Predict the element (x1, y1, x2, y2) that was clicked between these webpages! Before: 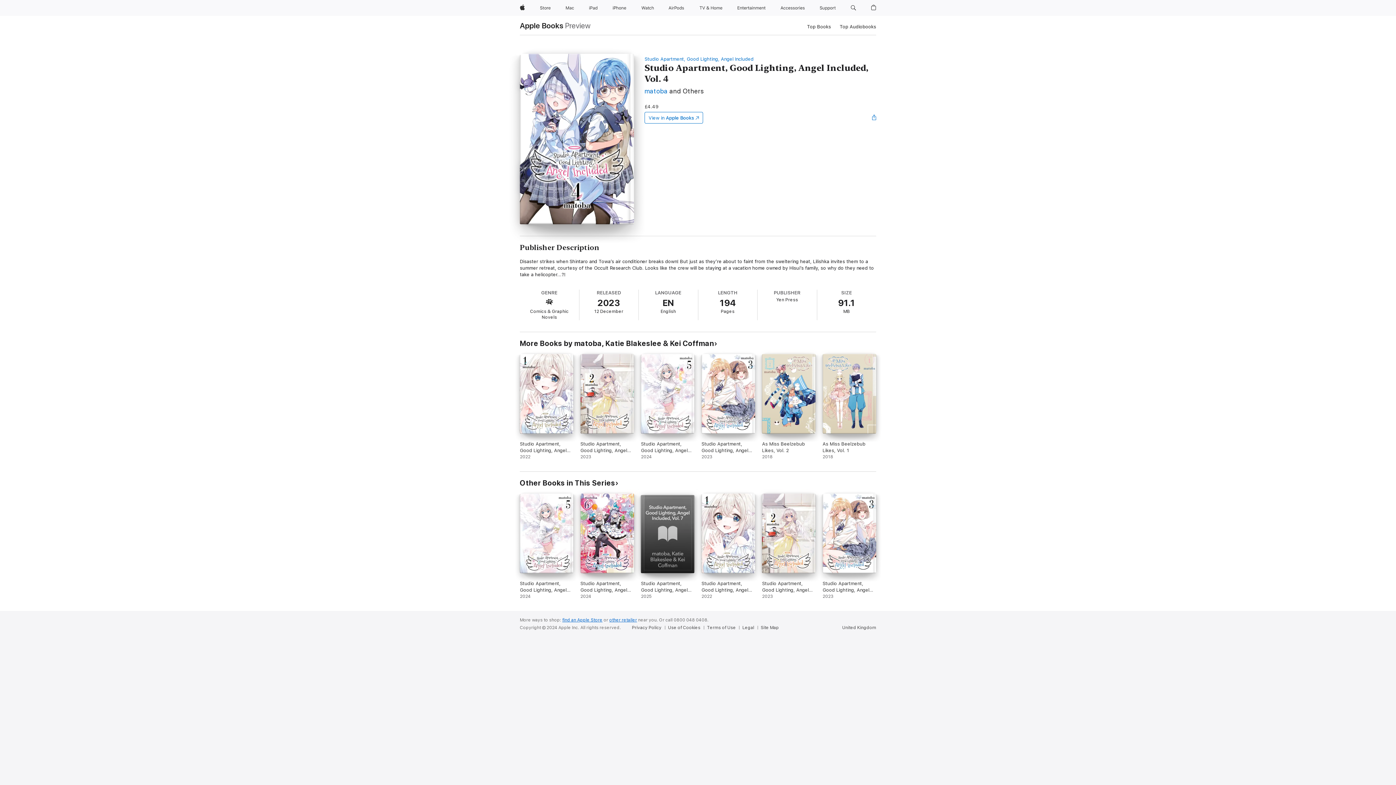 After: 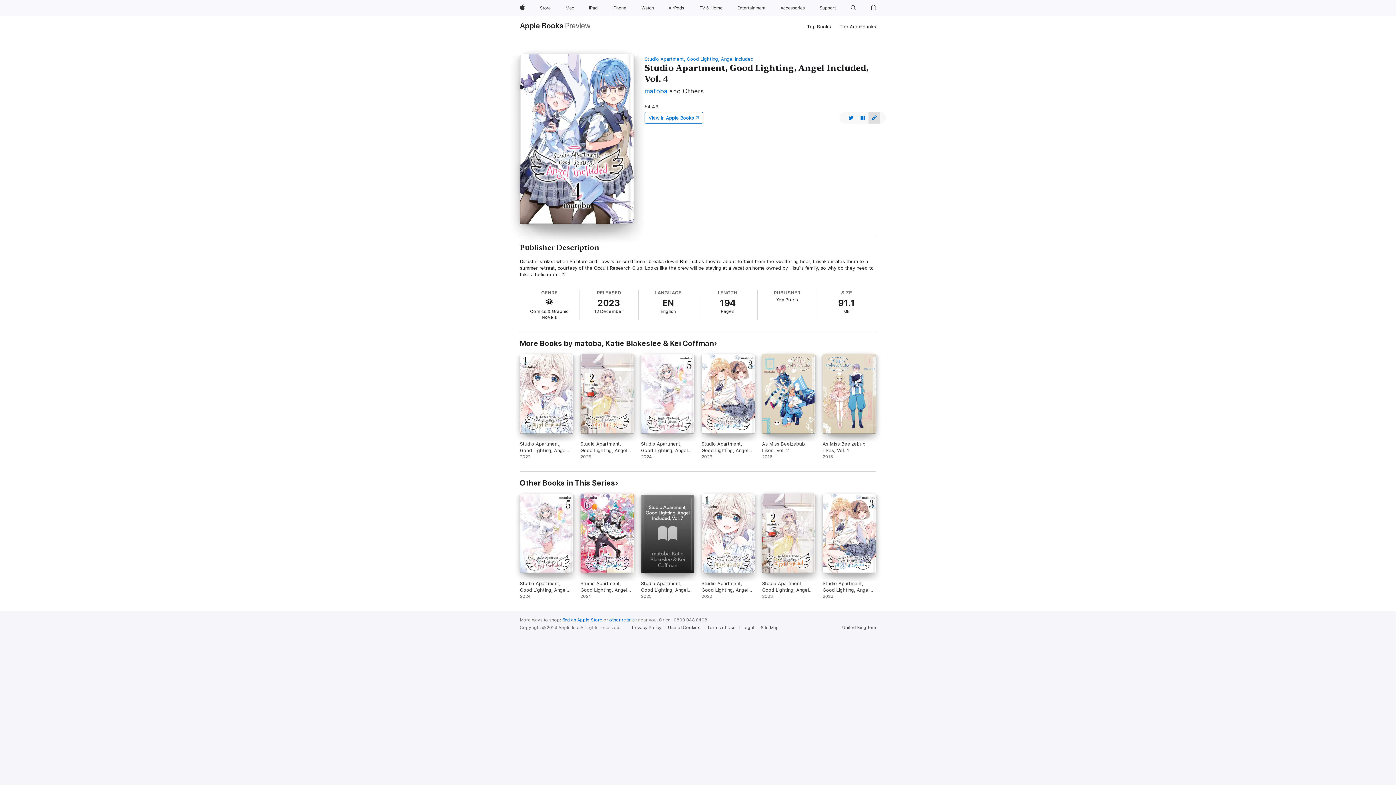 Action: label: Open sharing menu bbox: (865, 108, 883, 126)